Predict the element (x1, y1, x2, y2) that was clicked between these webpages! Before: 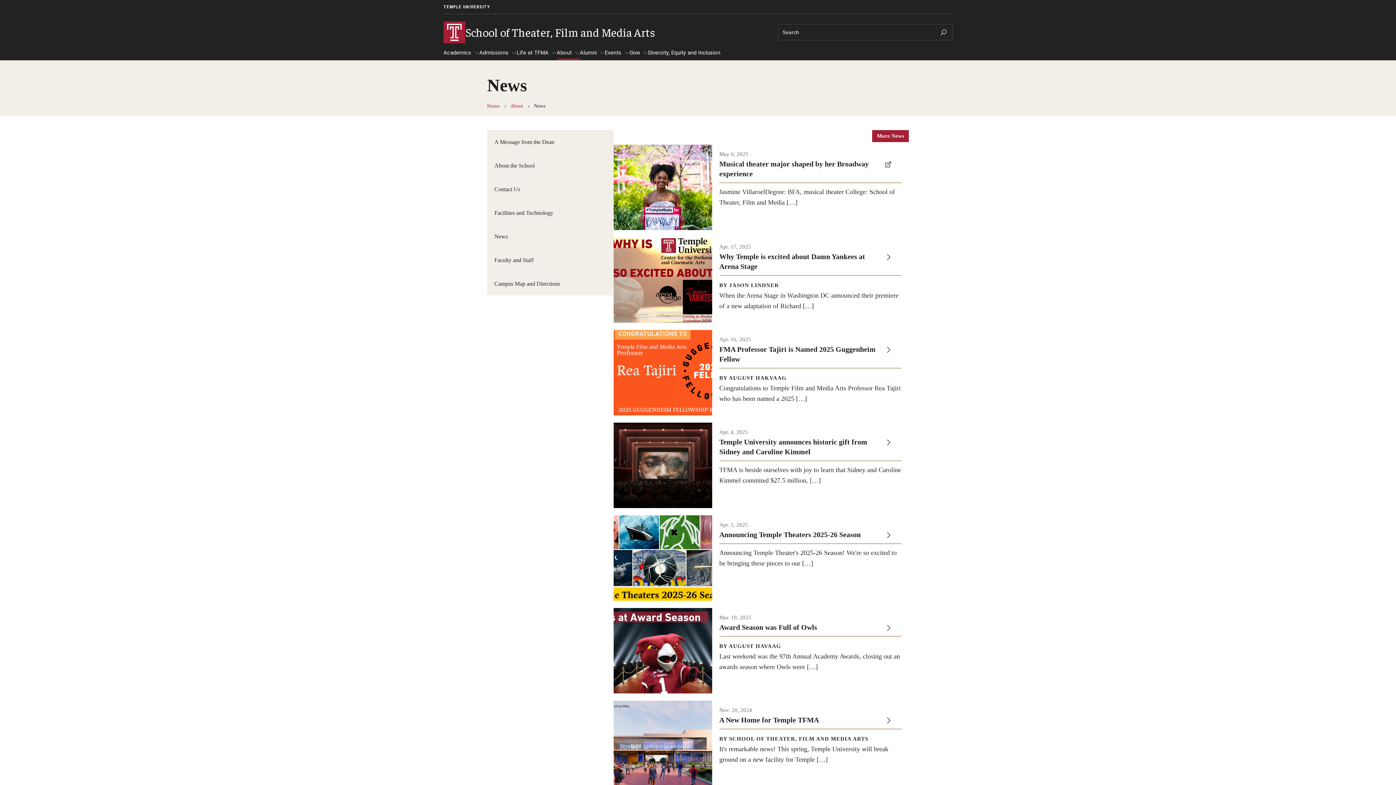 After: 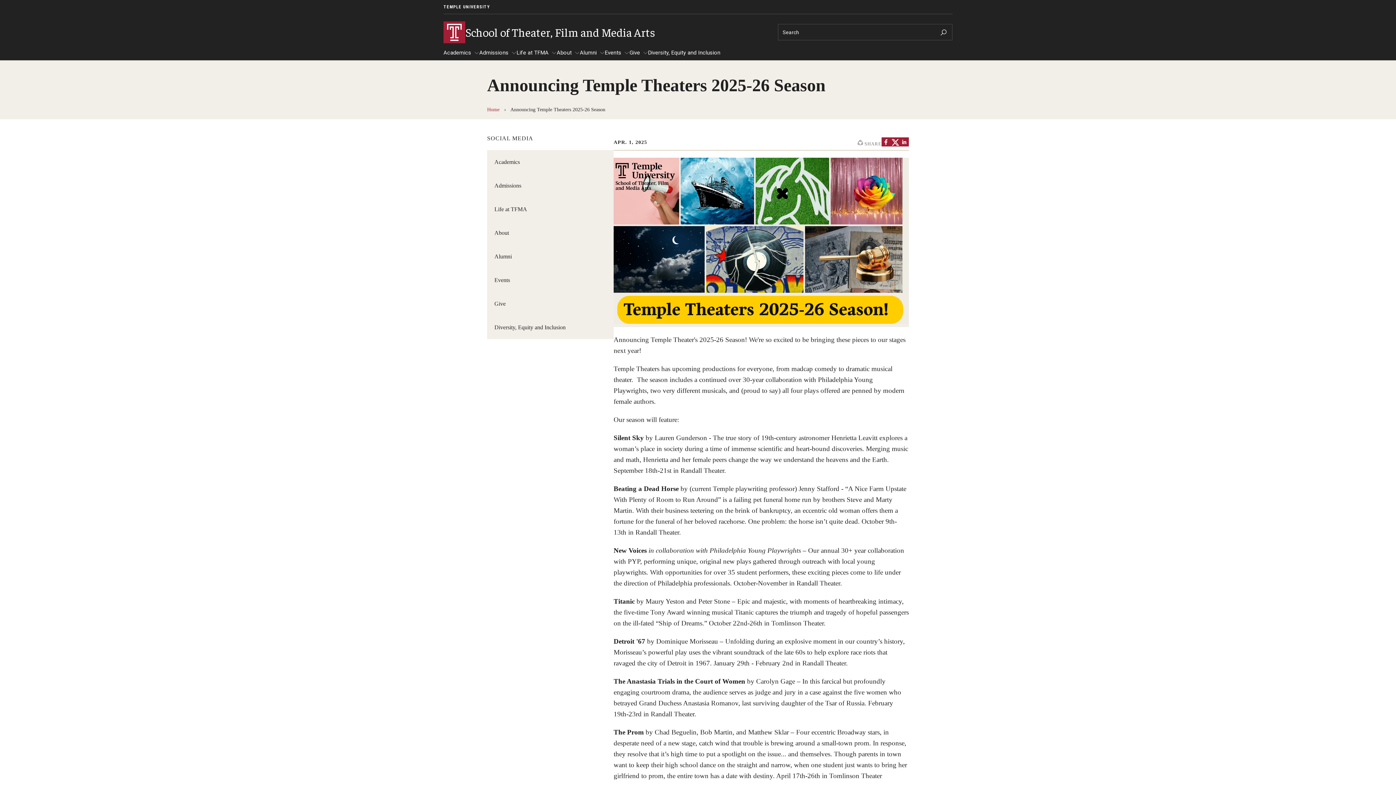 Action: bbox: (613, 515, 909, 600) label: Apr. 1, 2025

Announcing Temple Theaters 2025-26 Season

Announcing Temple Theater's 2025-26 Season! We're so excited to be bringing these pieces to our […]